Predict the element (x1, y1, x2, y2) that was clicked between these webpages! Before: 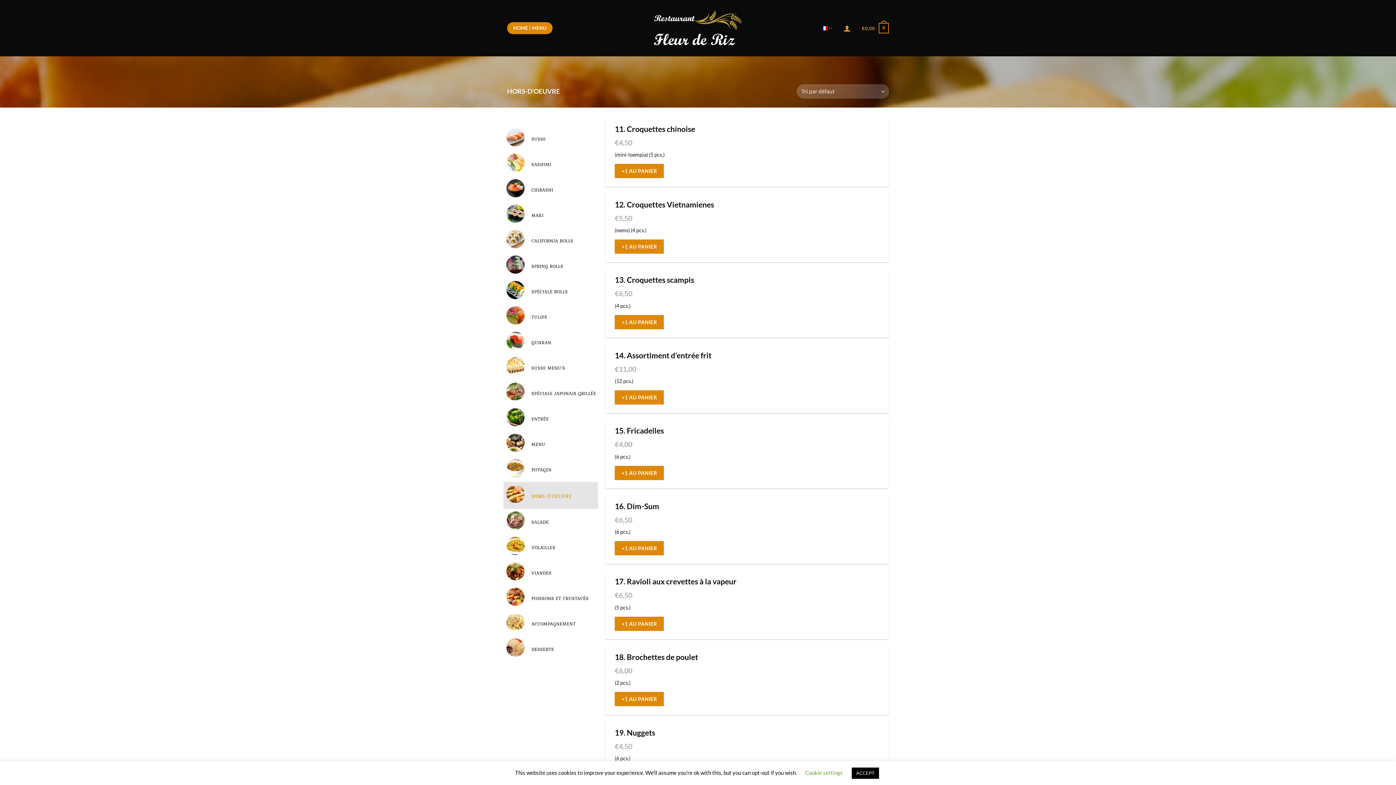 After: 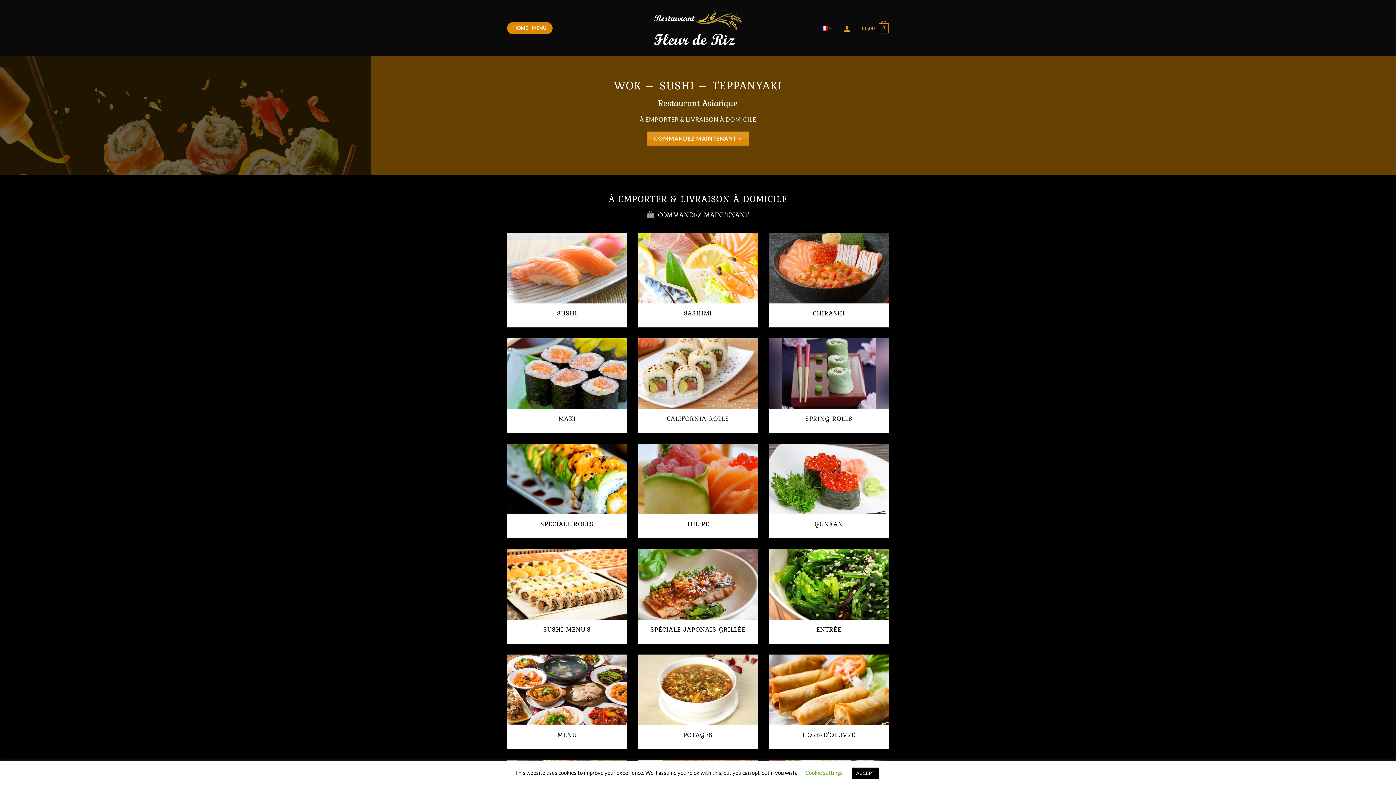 Action: bbox: (653, 7, 743, 49)